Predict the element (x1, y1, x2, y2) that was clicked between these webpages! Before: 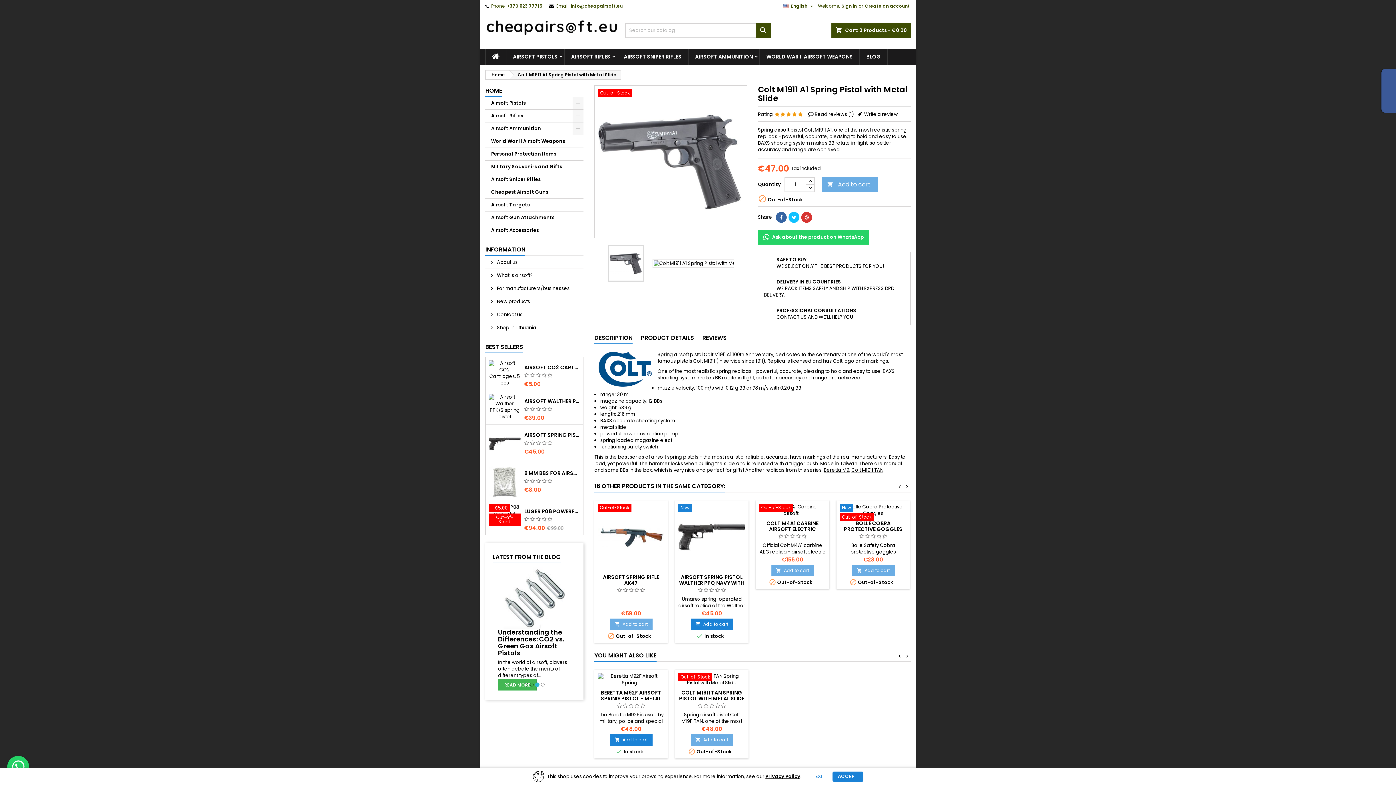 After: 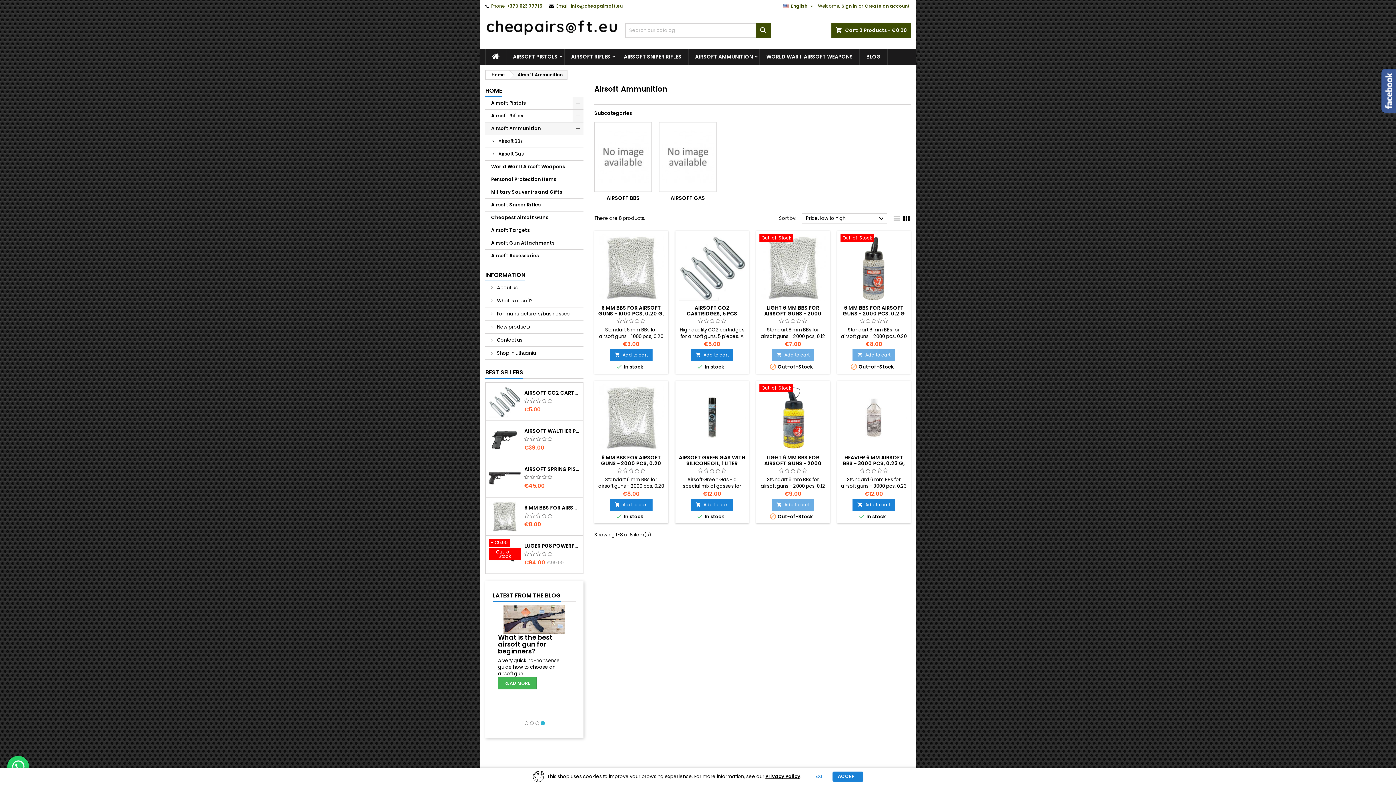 Action: label: Airsoft Ammunition bbox: (485, 122, 583, 135)